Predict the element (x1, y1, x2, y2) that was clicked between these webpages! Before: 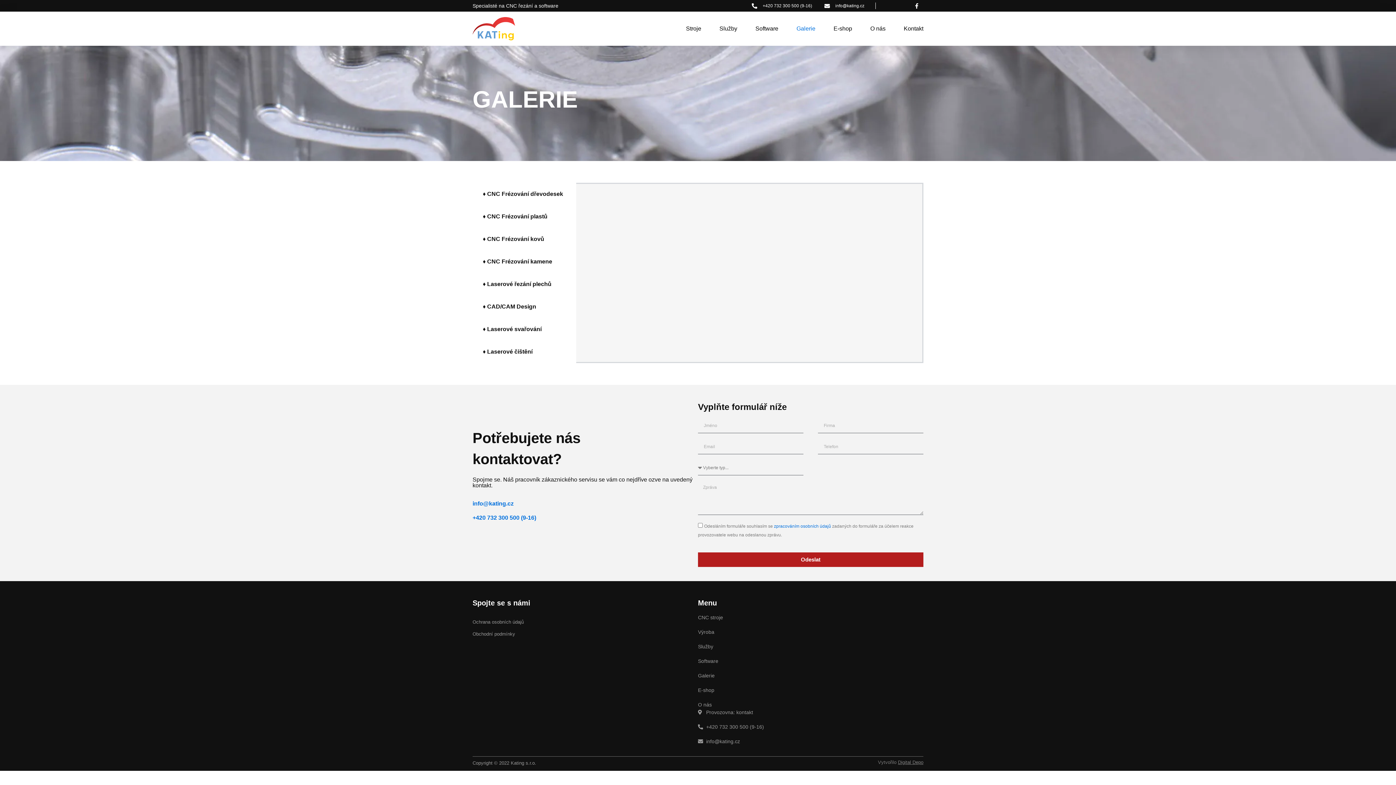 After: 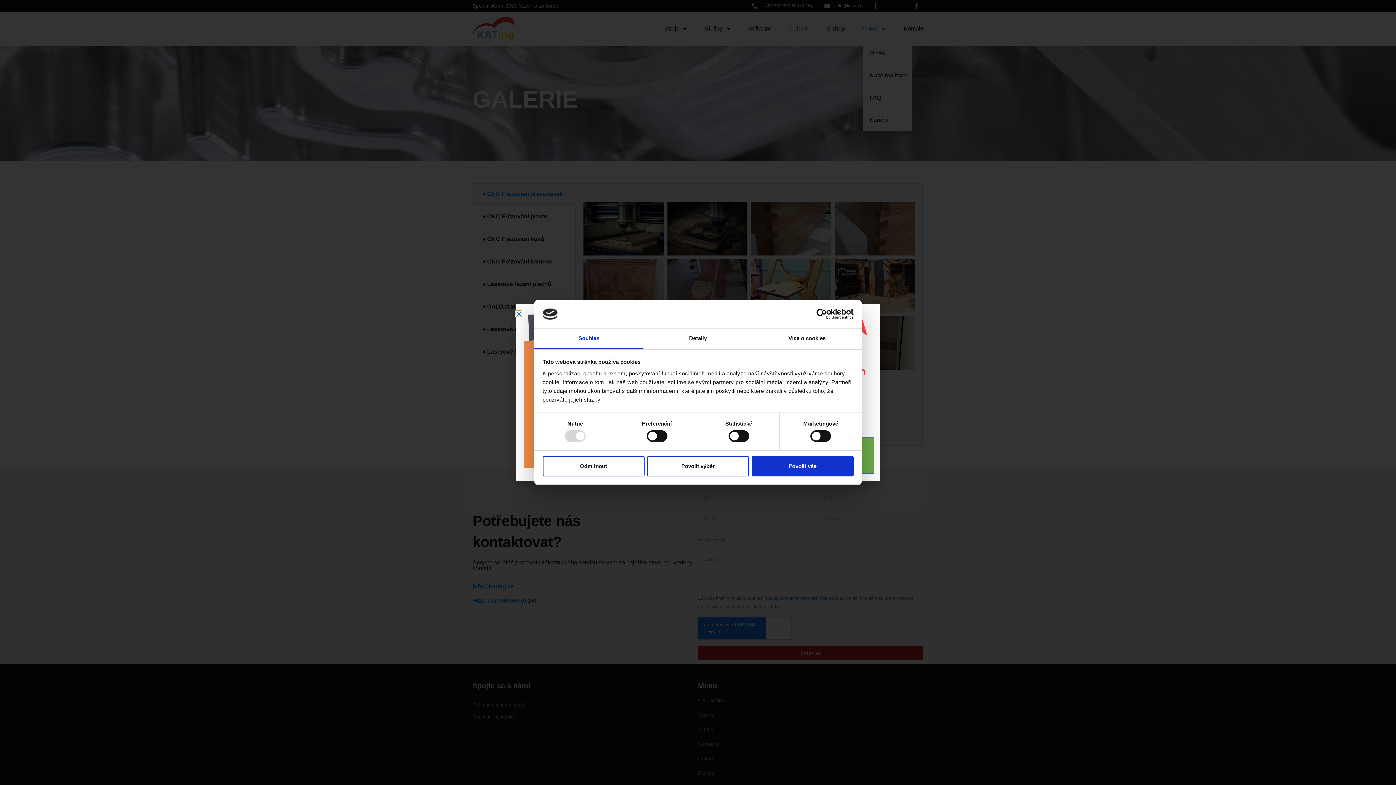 Action: label: O nás bbox: (870, 20, 885, 37)